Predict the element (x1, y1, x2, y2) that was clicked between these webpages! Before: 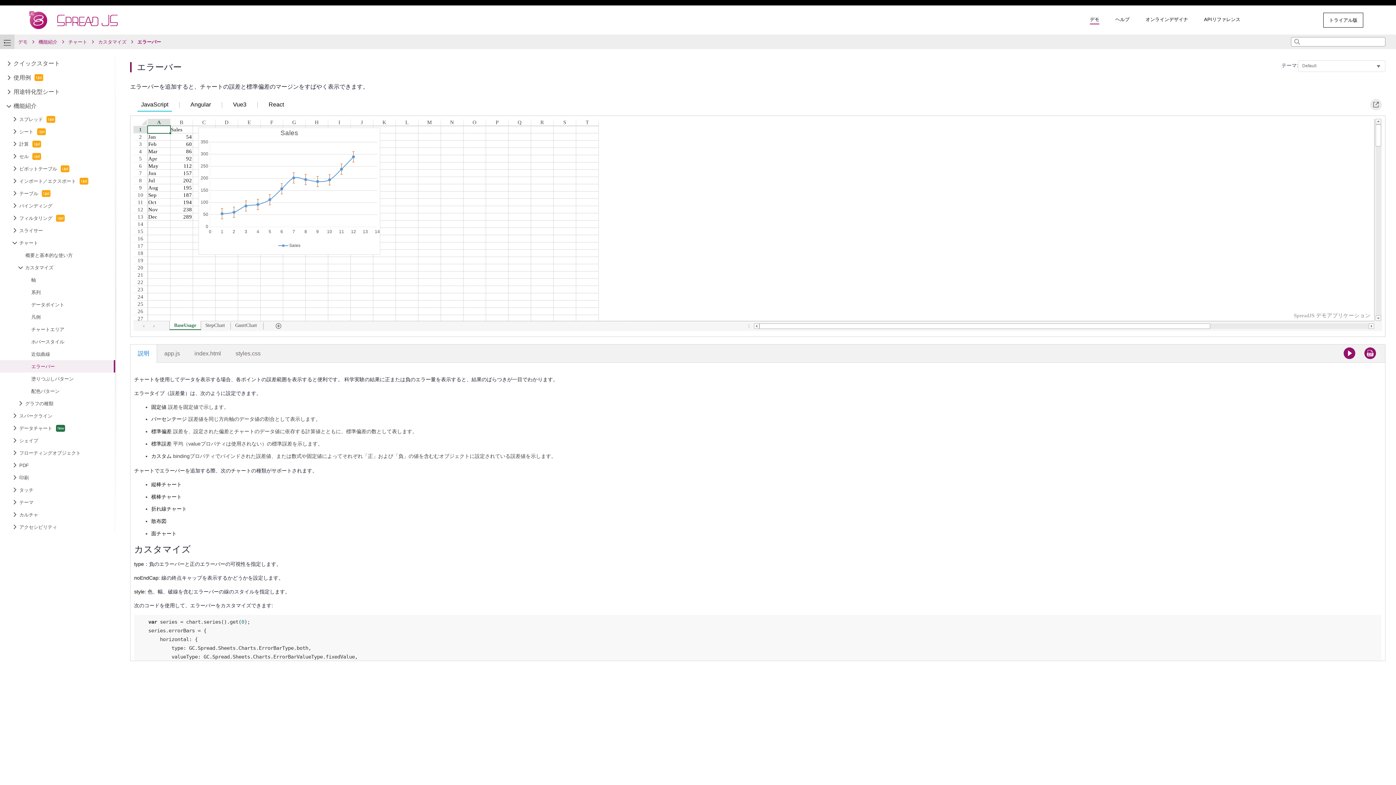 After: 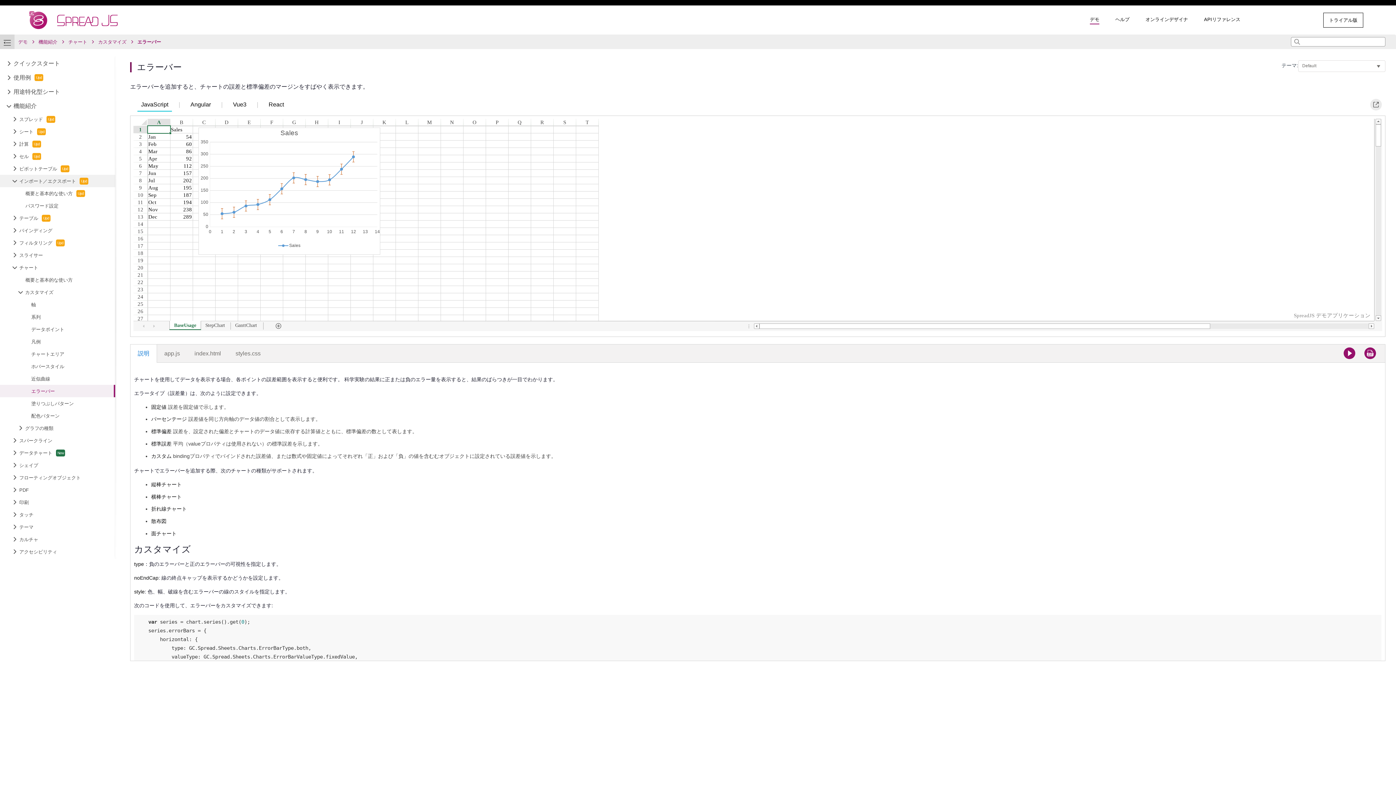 Action: label: インポート／エクスポート bbox: (19, 177, 112, 184)